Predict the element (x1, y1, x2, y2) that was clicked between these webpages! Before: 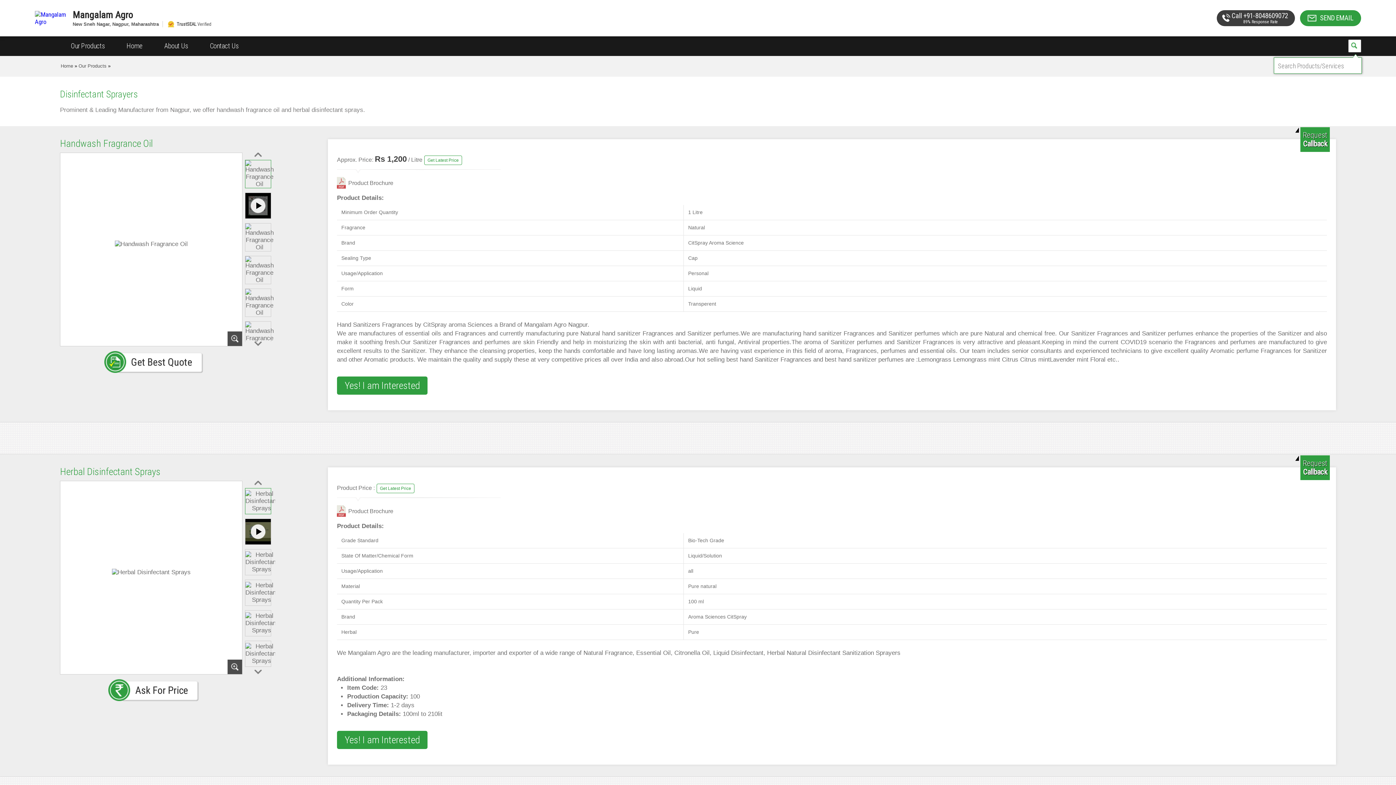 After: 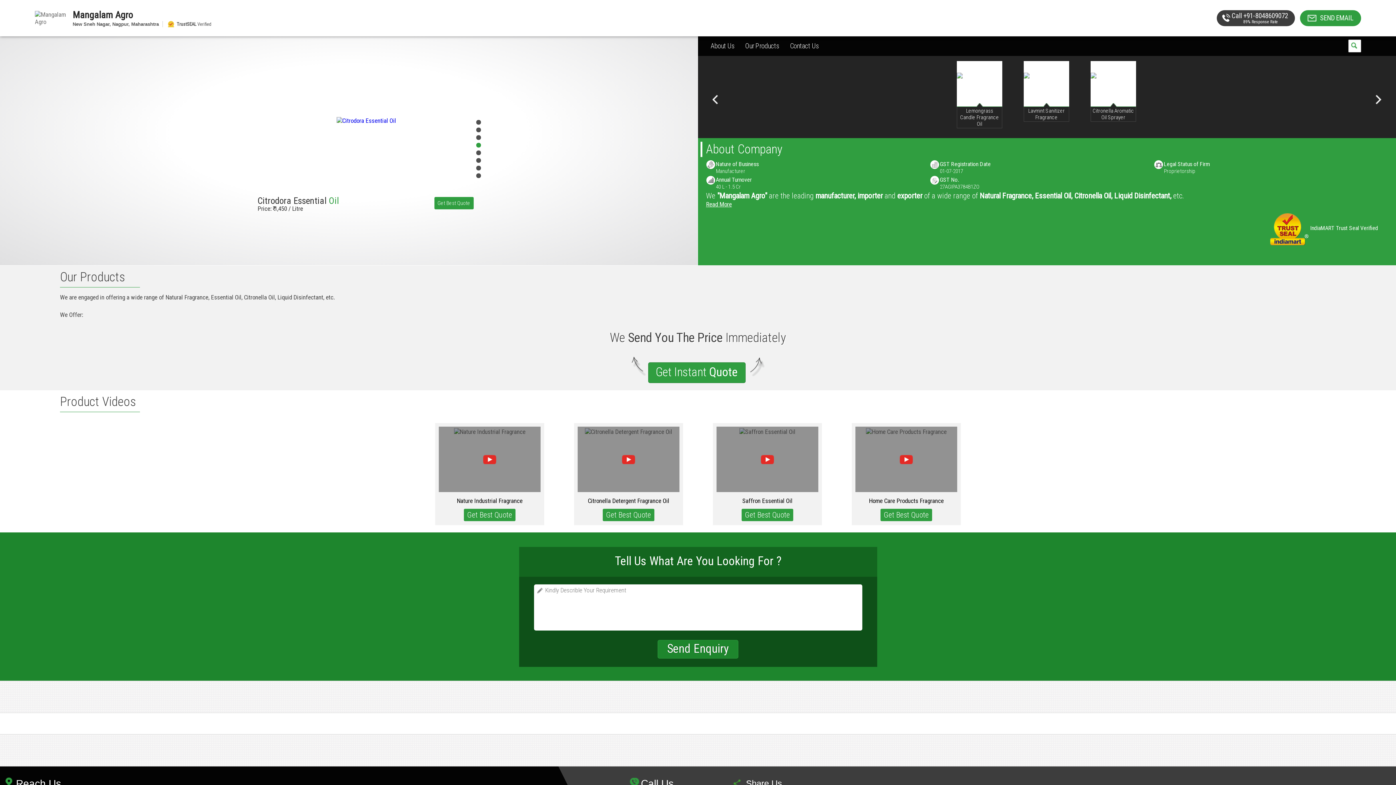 Action: label: Mangalam Agro bbox: (73, 10, 1034, 19)